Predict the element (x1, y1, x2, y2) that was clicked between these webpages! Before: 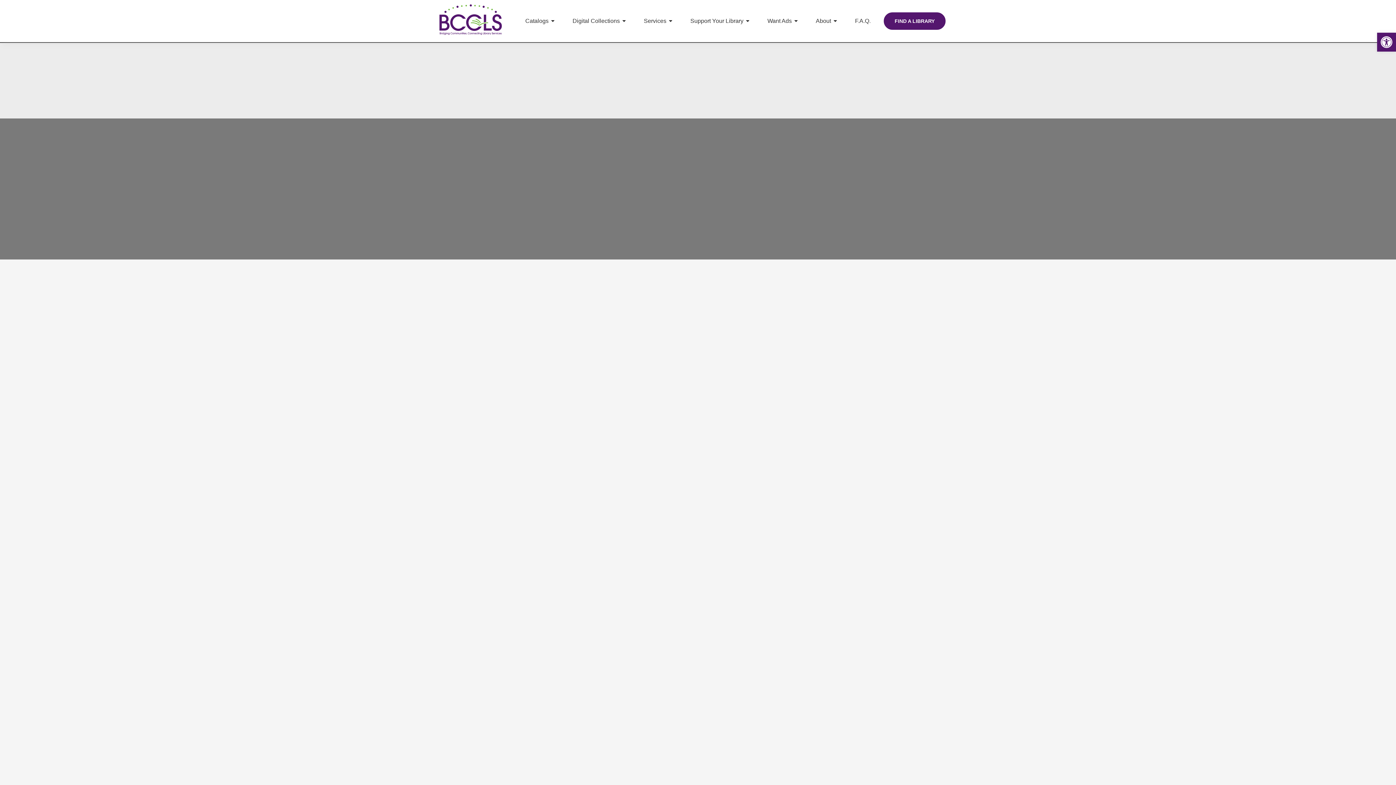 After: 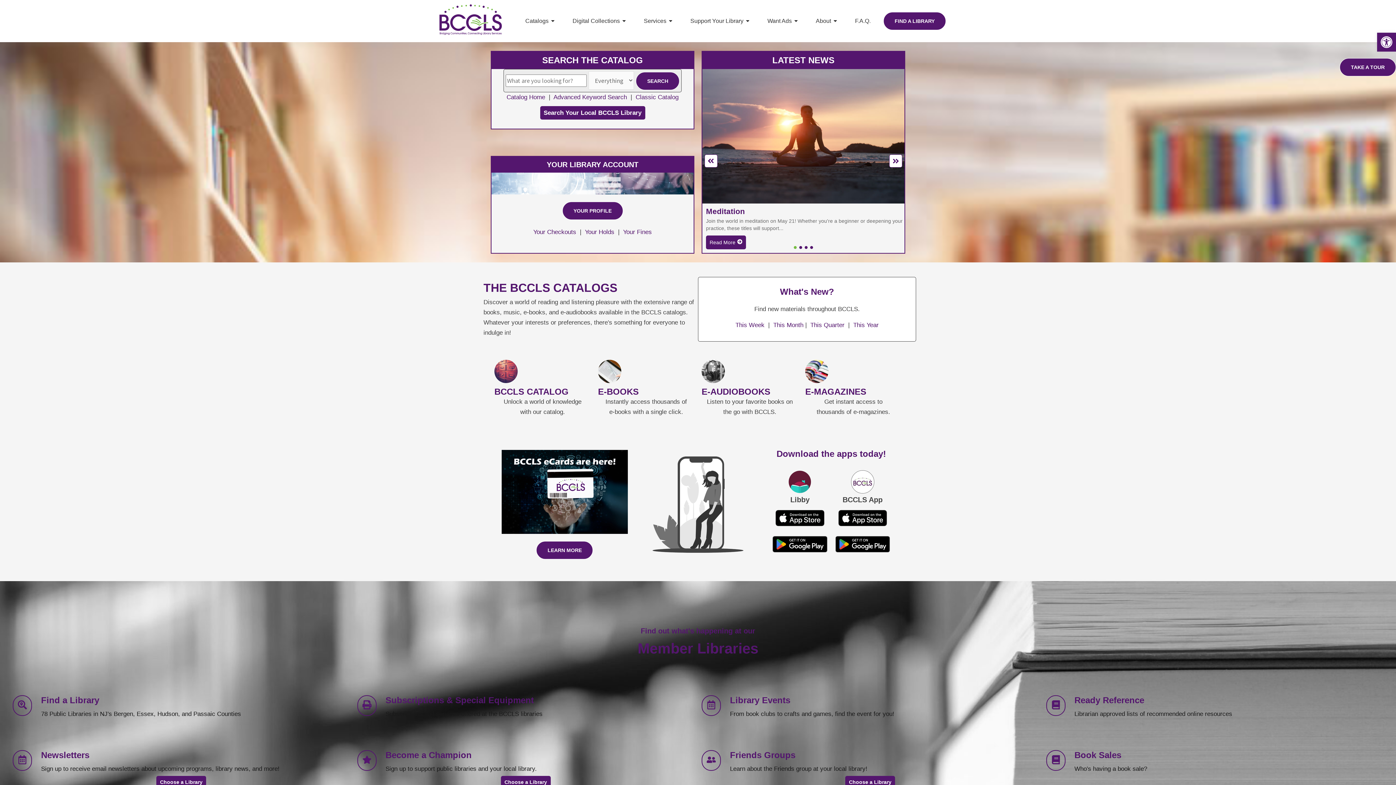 Action: label: BCCLS logo featuring the acronym in purple with green stylized book pages inside the "O," and green dots above. Below, the tagline reads: "Bridging Communities, Connecting Library Services. bbox: (435, 3, 506, 35)